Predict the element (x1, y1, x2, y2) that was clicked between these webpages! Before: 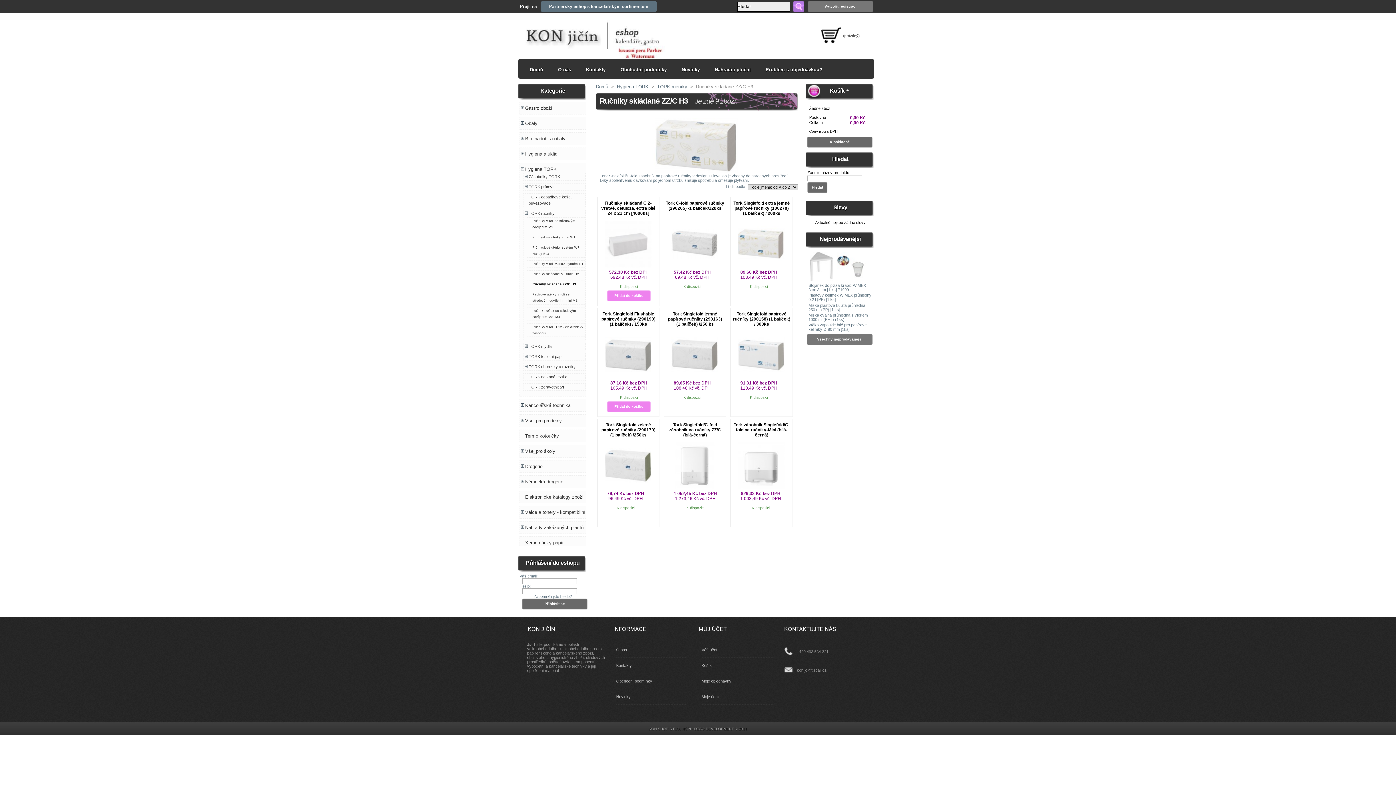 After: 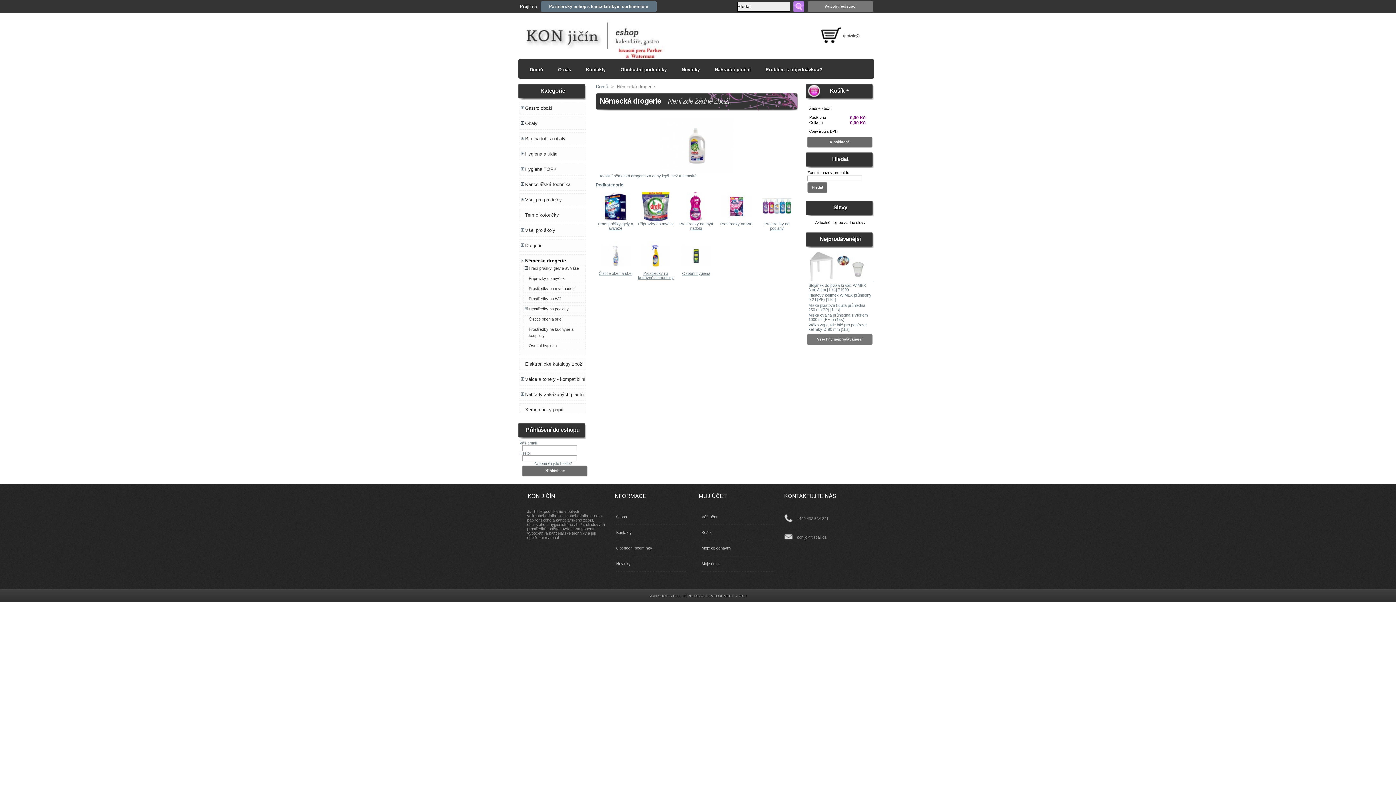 Action: bbox: (525, 479, 563, 484) label: Německá drogerie